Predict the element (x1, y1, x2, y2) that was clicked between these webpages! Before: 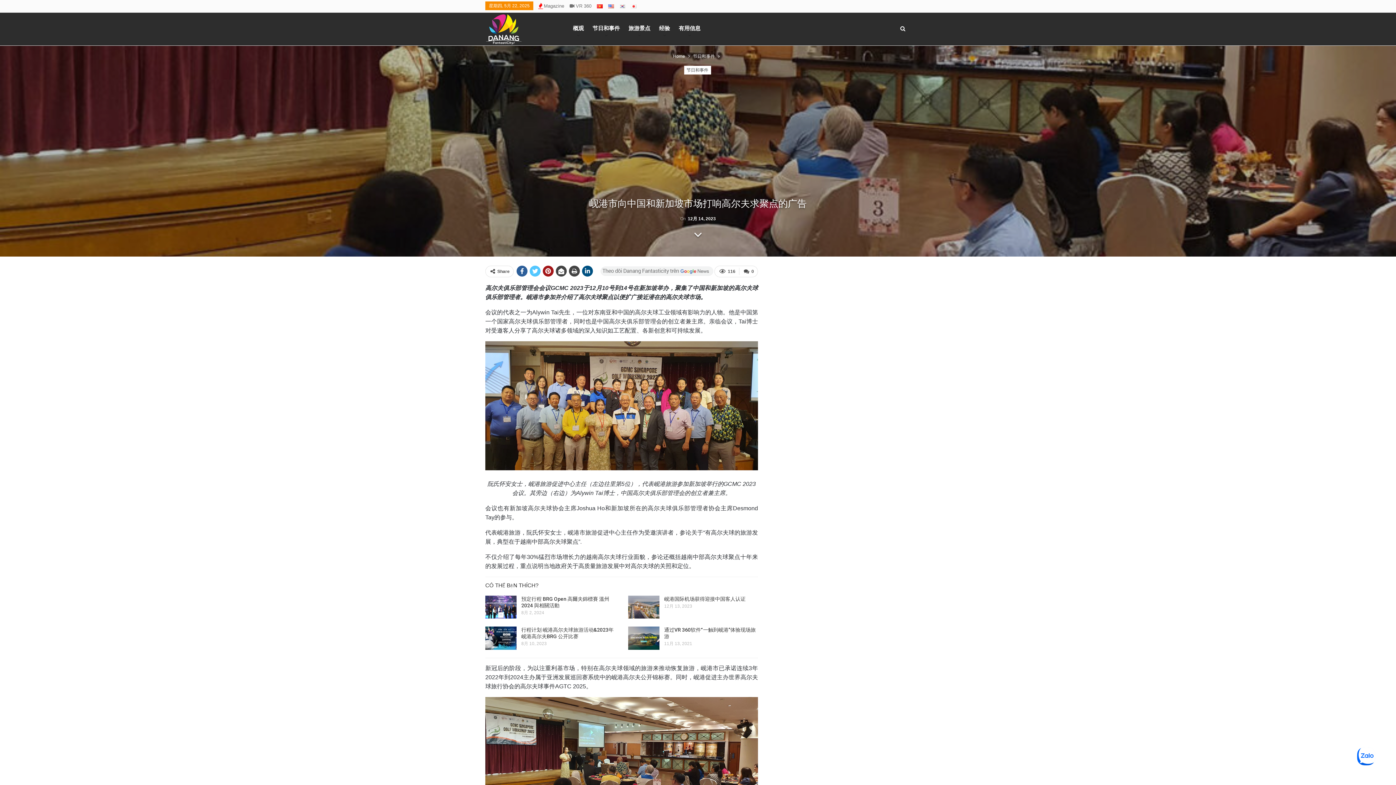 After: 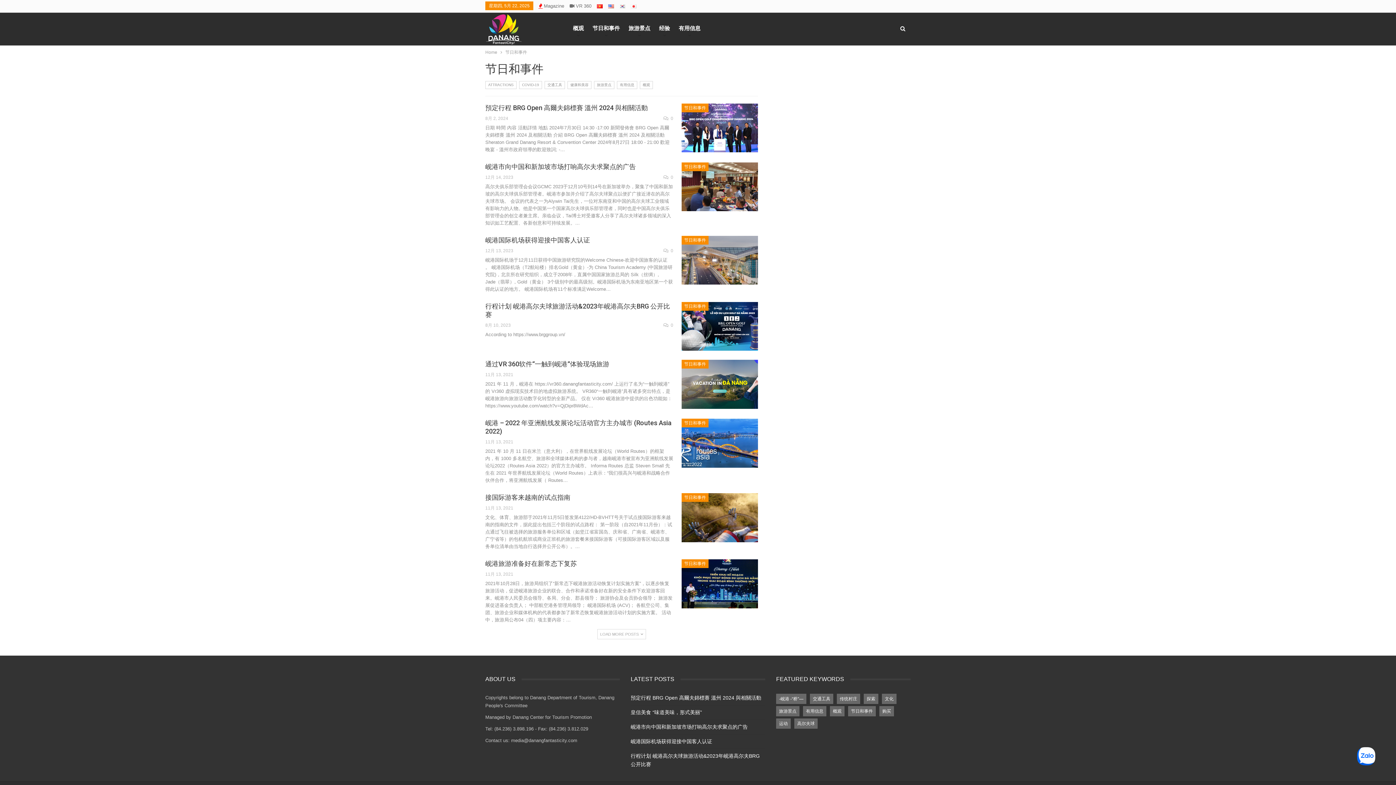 Action: label: 节日和事件 bbox: (590, 16, 622, 40)